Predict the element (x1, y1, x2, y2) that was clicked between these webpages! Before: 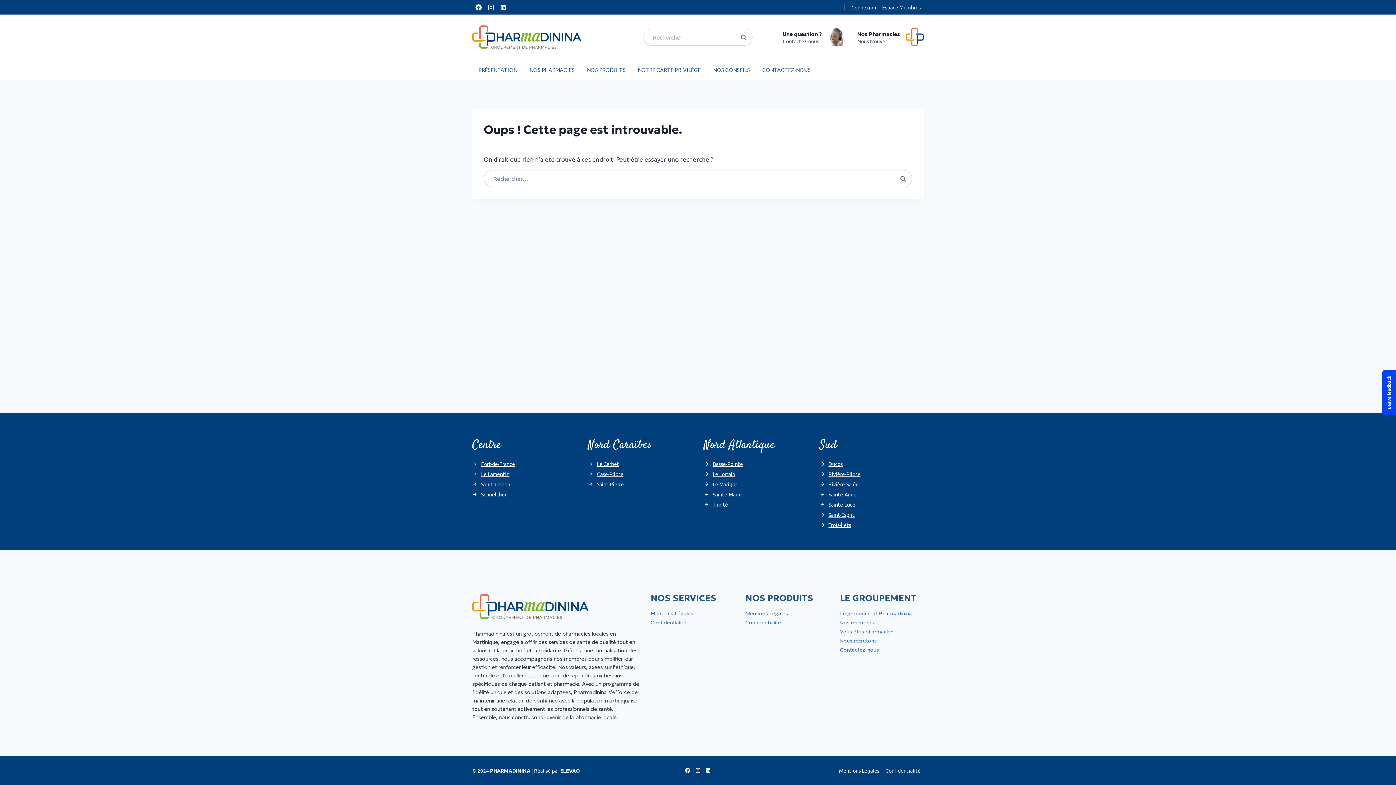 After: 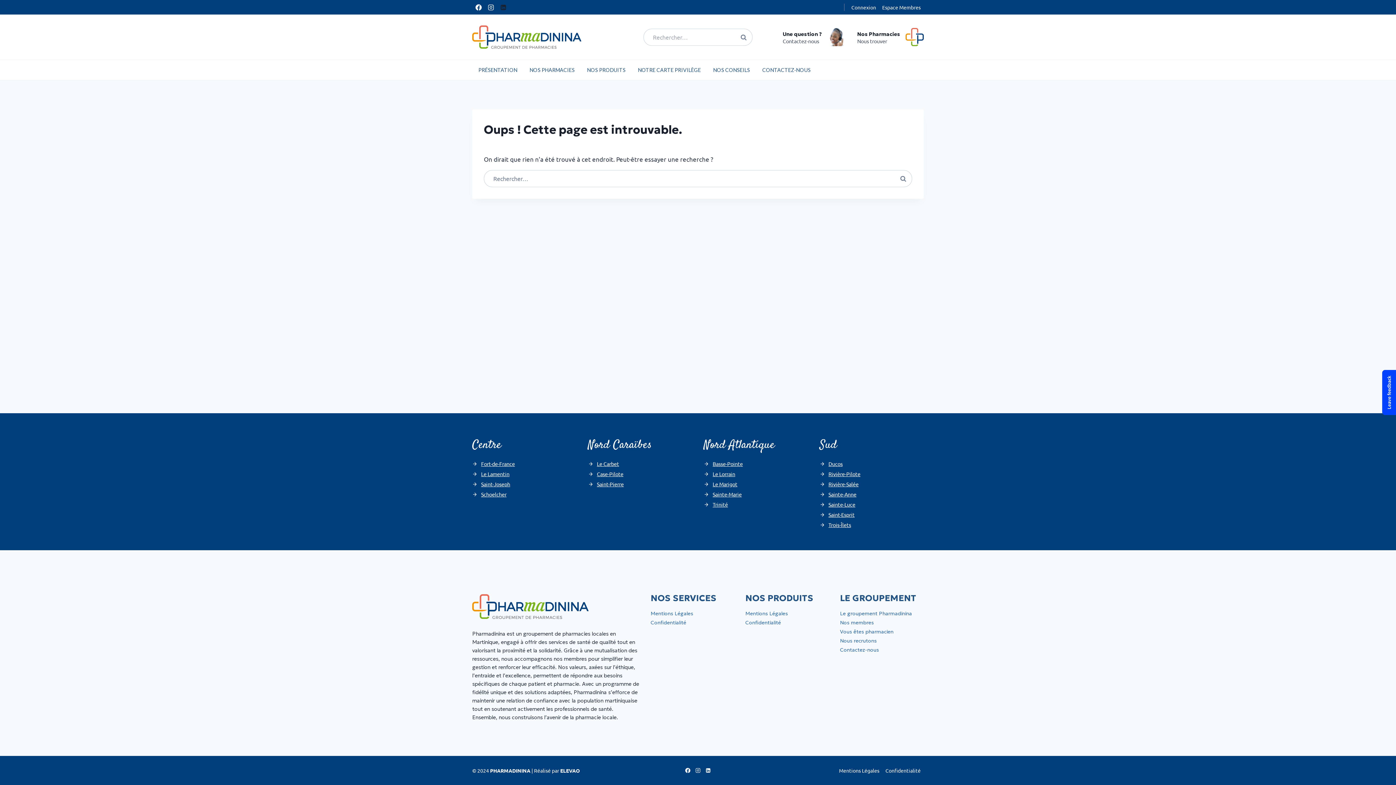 Action: bbox: (497, 1, 509, 13) label: Linkedin